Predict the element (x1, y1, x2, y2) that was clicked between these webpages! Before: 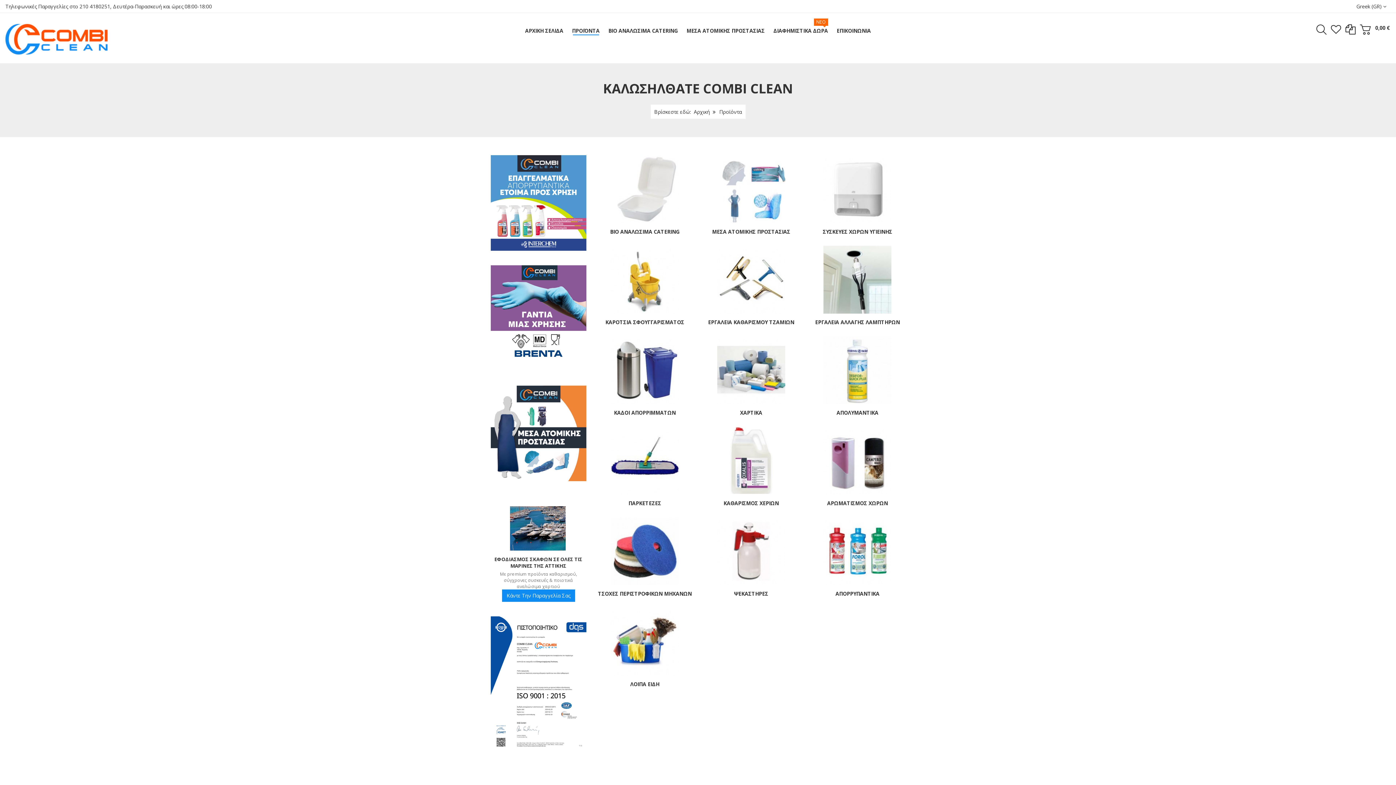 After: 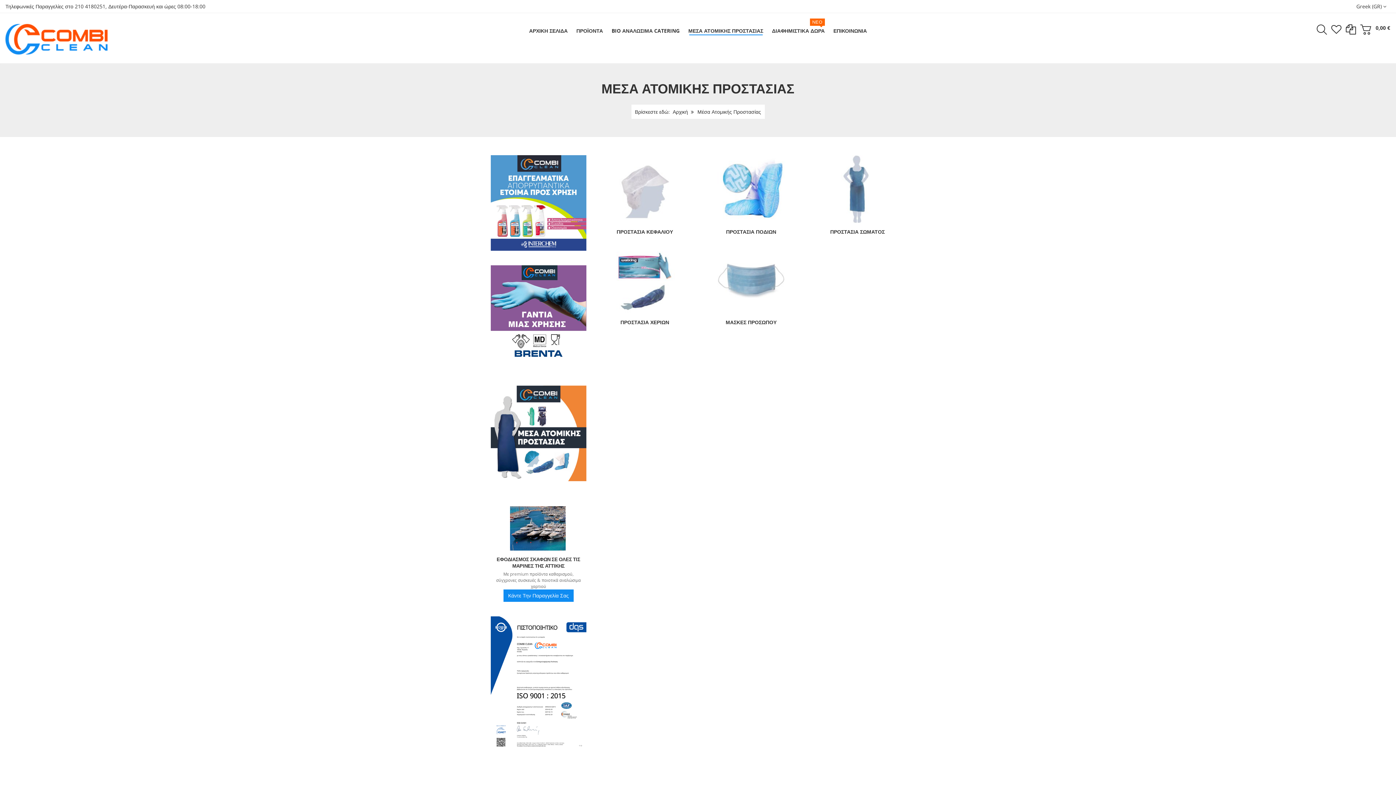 Action: bbox: (717, 185, 785, 192)